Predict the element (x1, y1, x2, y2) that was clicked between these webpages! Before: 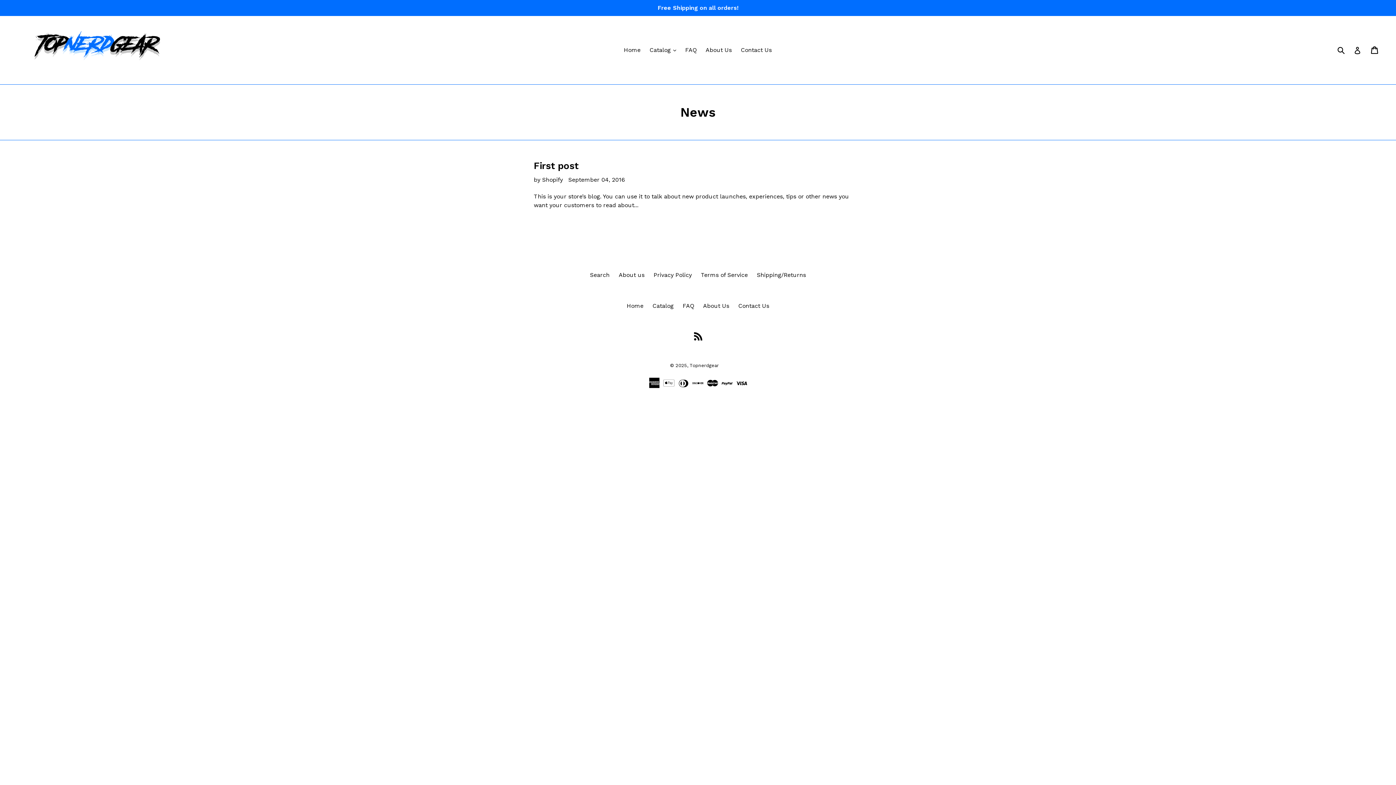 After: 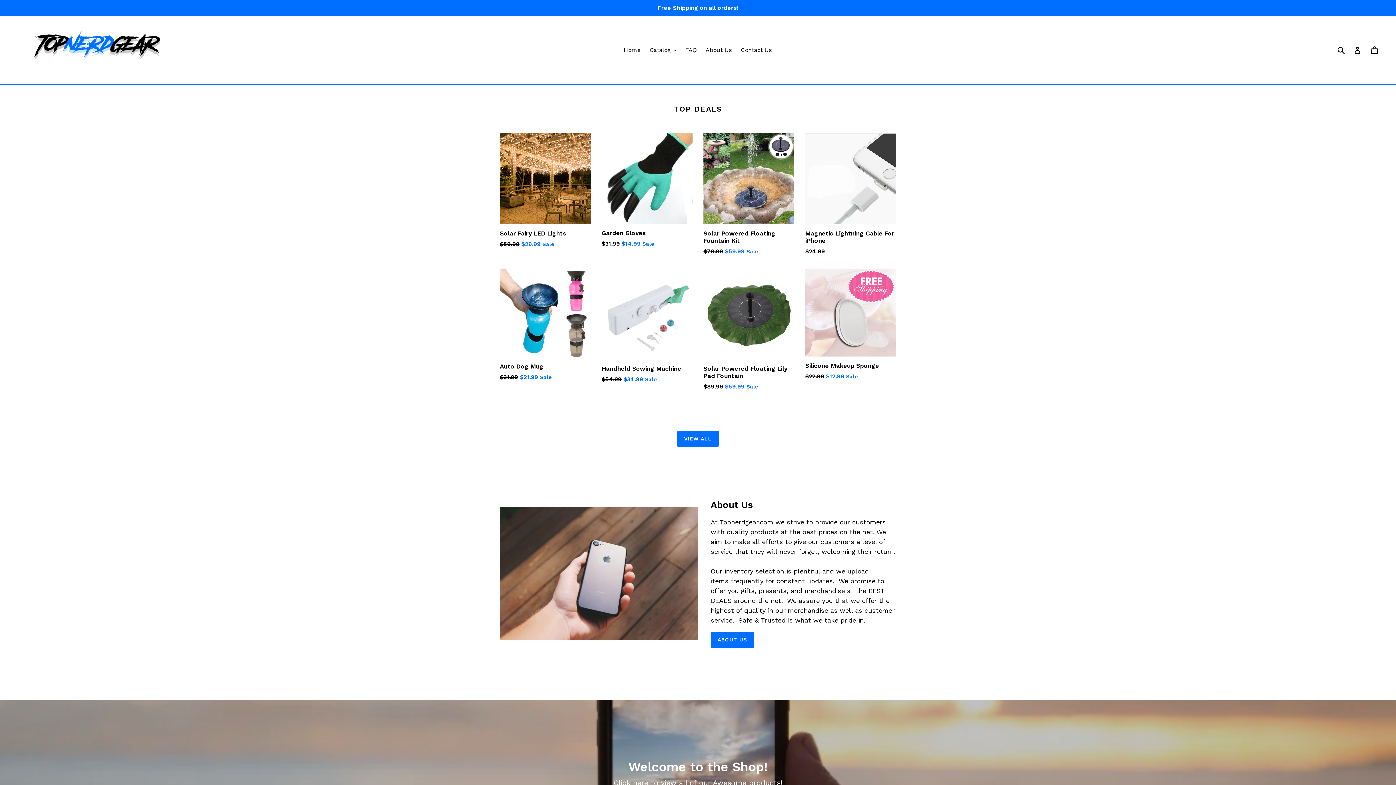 Action: bbox: (20, 21, 358, 78)